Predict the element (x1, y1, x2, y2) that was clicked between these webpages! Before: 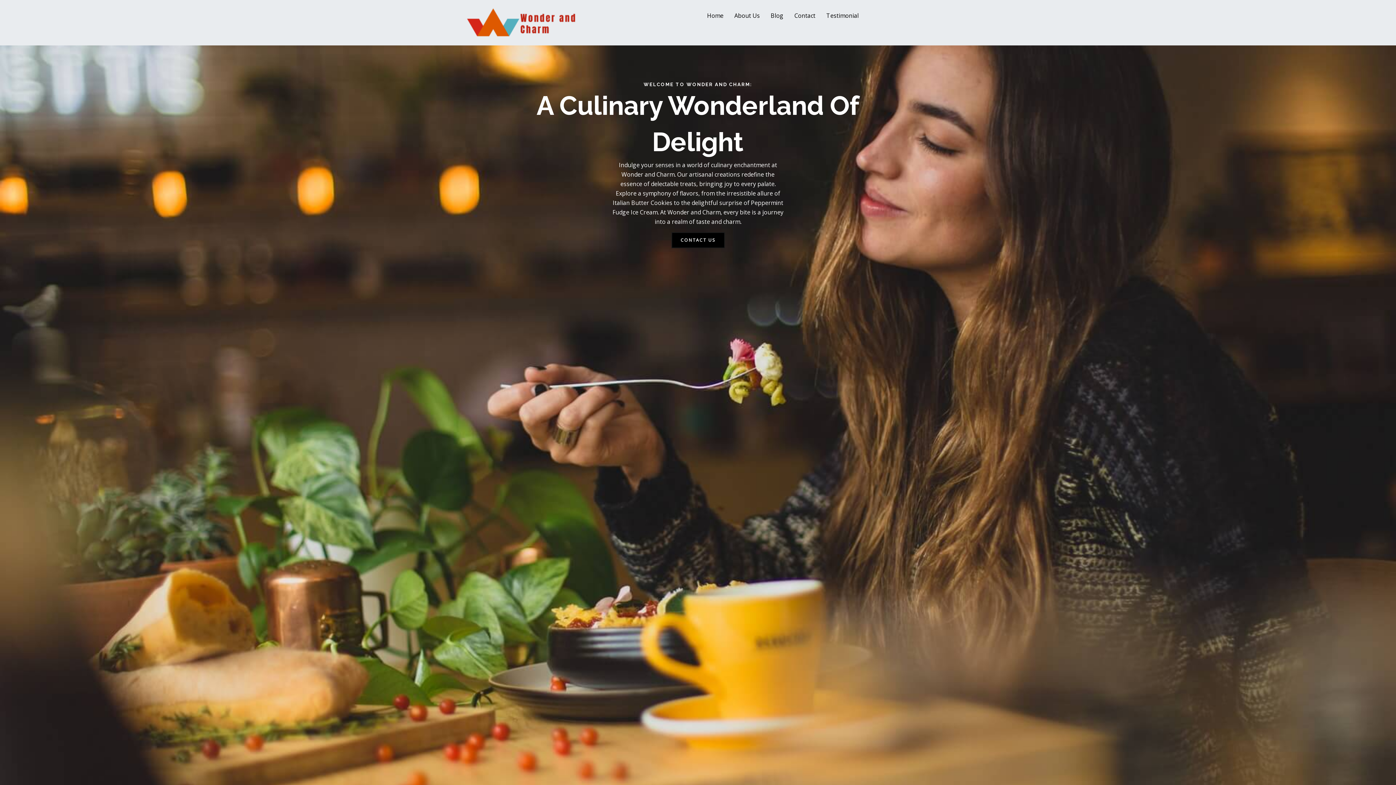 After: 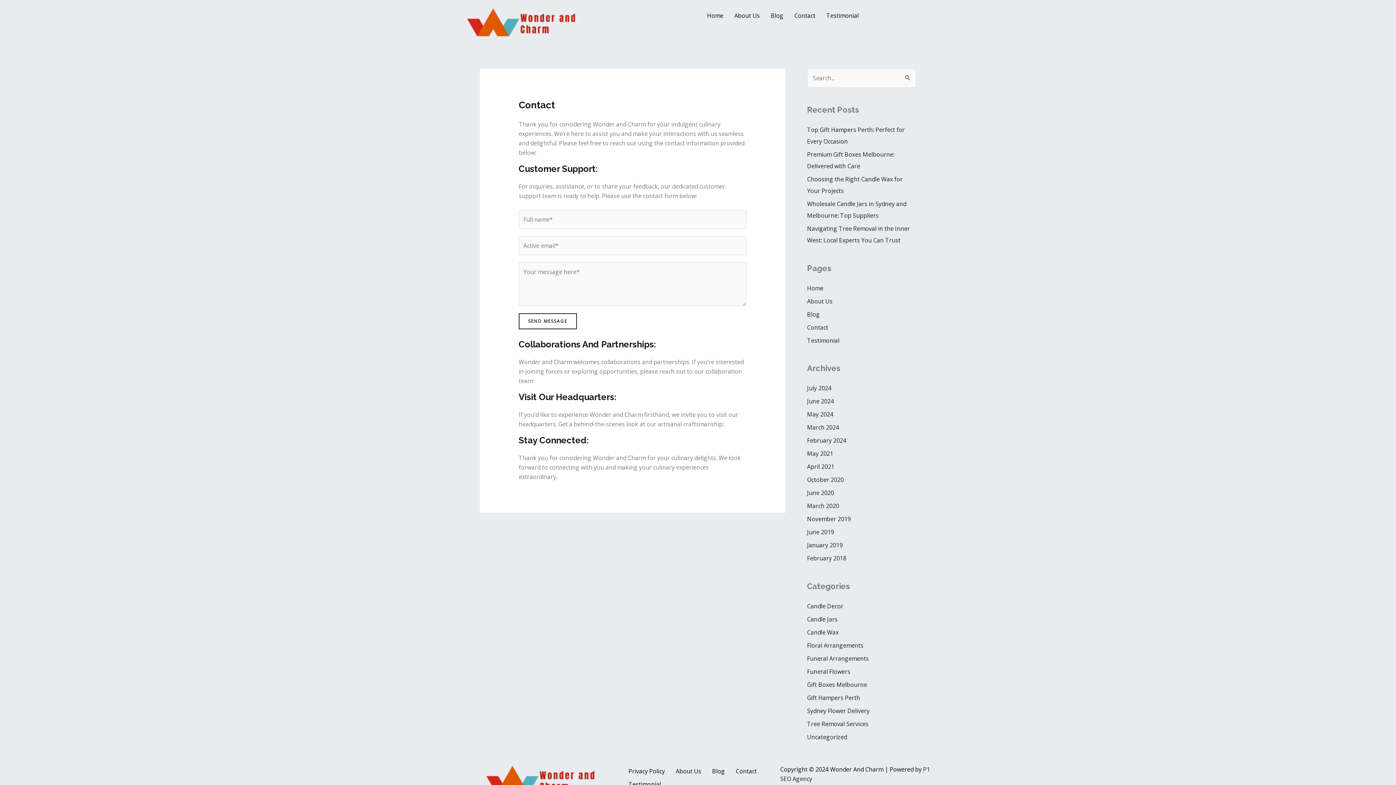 Action: label: Contact bbox: (789, 7, 821, 24)